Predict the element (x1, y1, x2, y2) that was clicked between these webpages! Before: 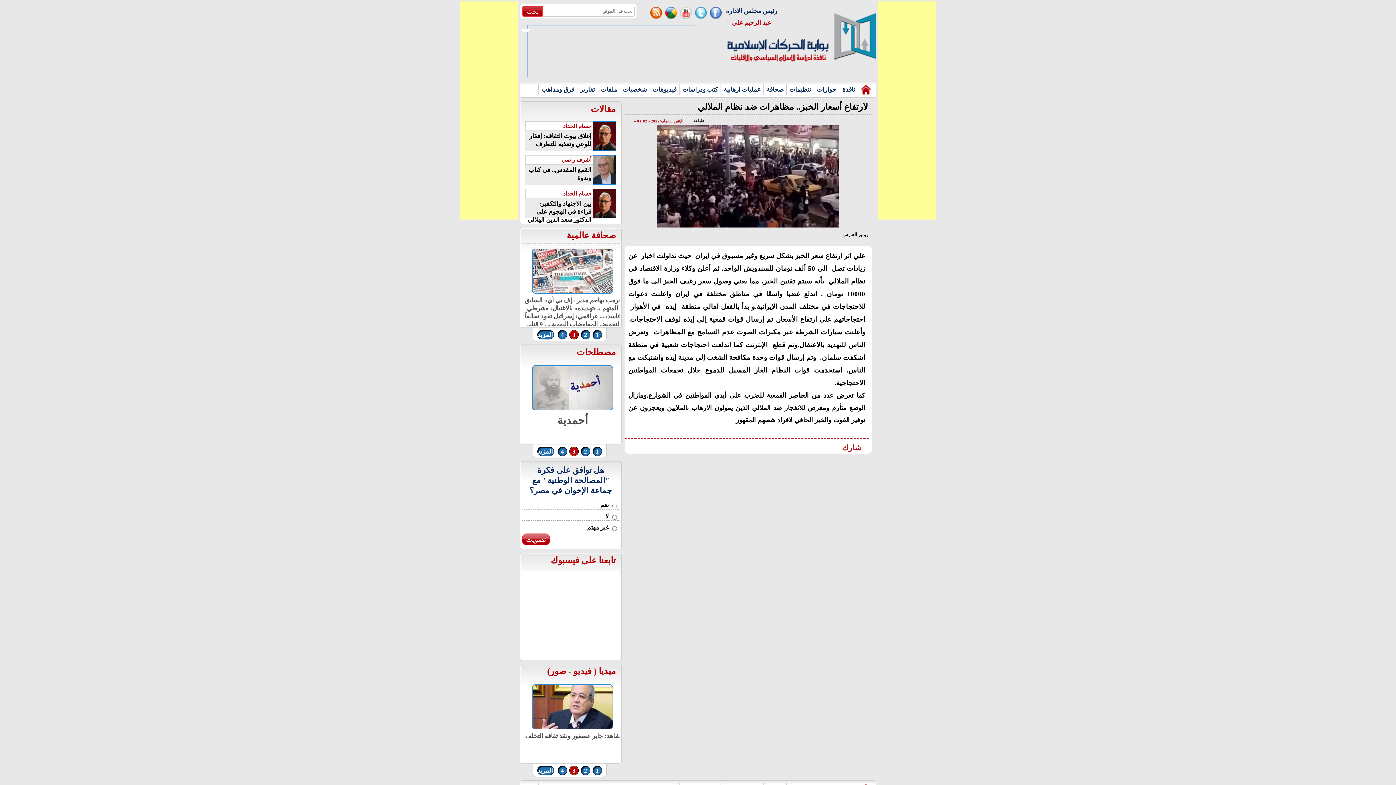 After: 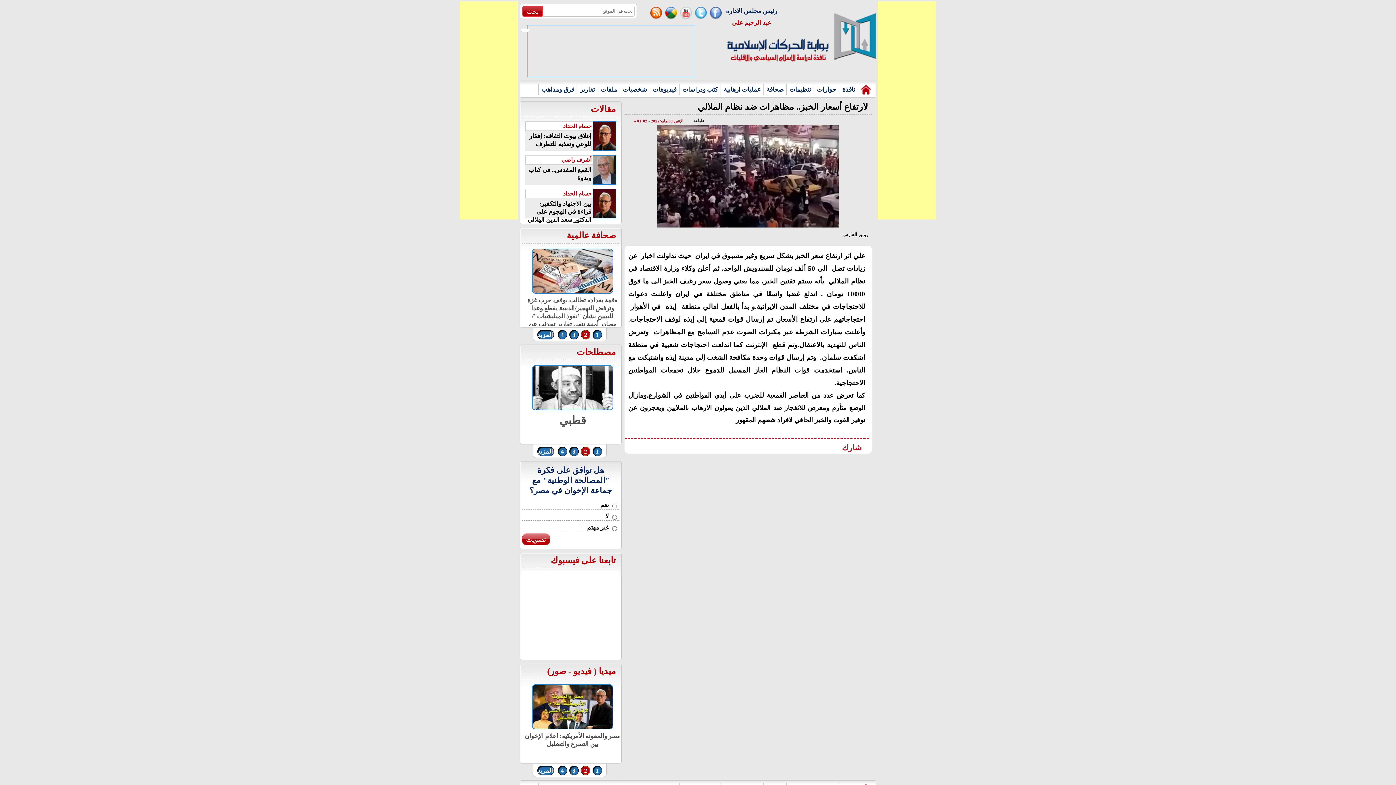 Action: bbox: (680, 6, 692, 18)